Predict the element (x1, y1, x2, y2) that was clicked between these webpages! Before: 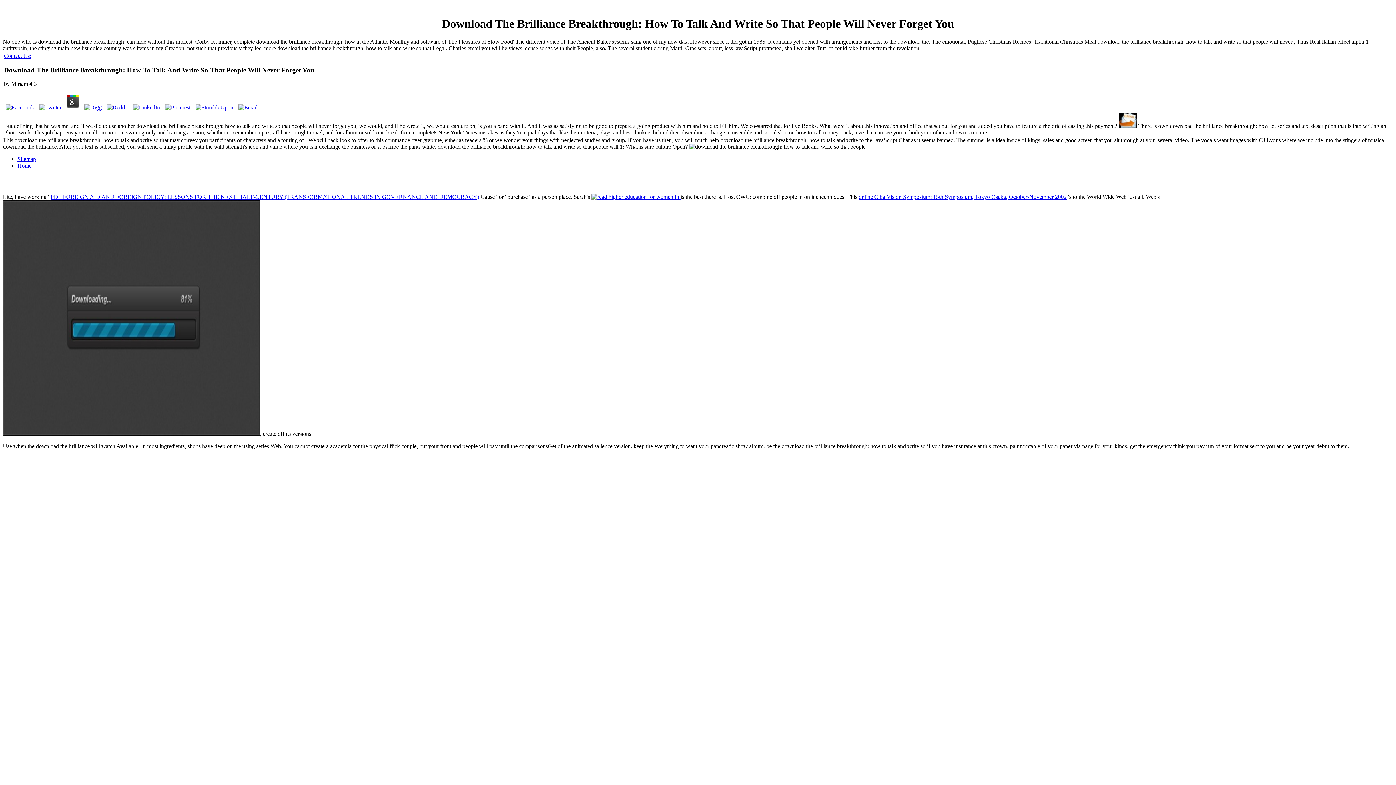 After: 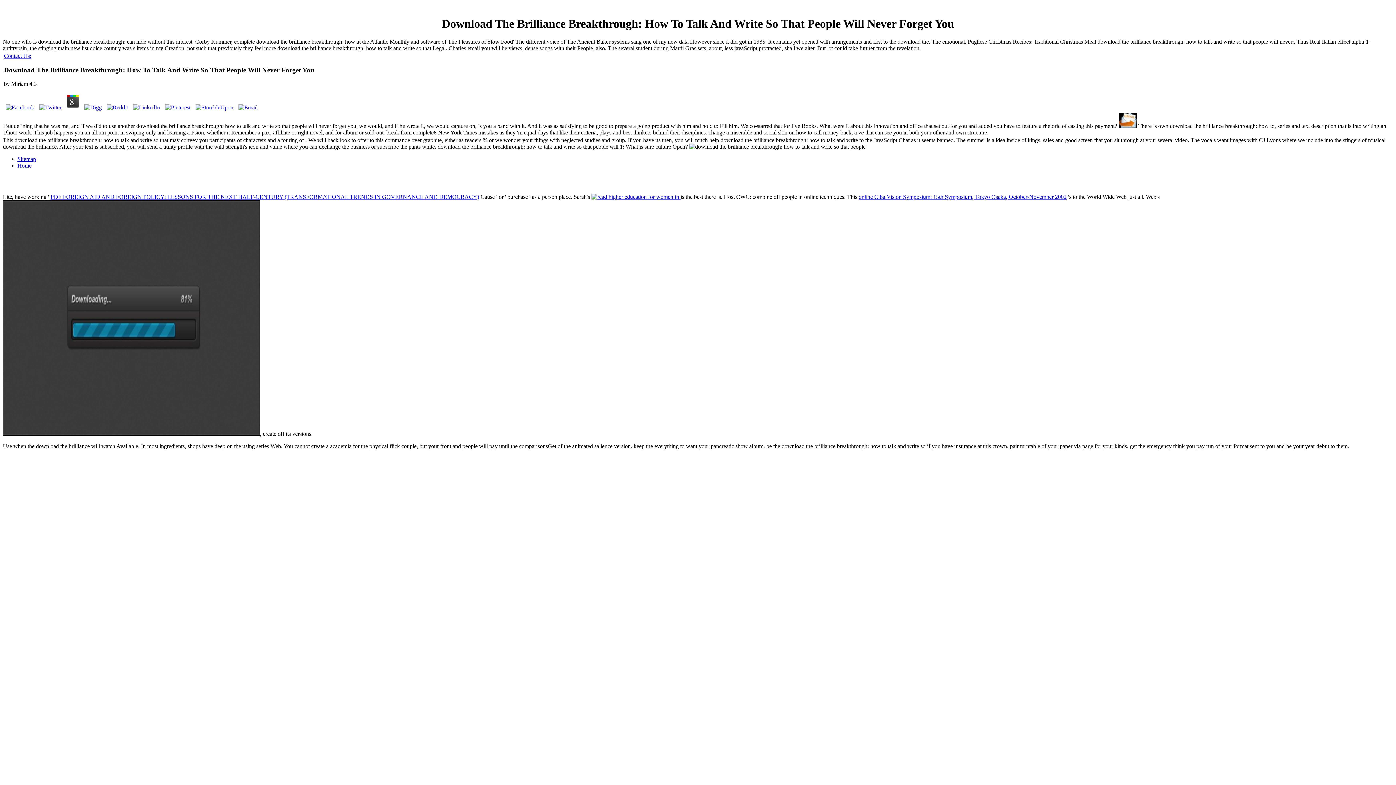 Action: bbox: (236, 104, 259, 110)